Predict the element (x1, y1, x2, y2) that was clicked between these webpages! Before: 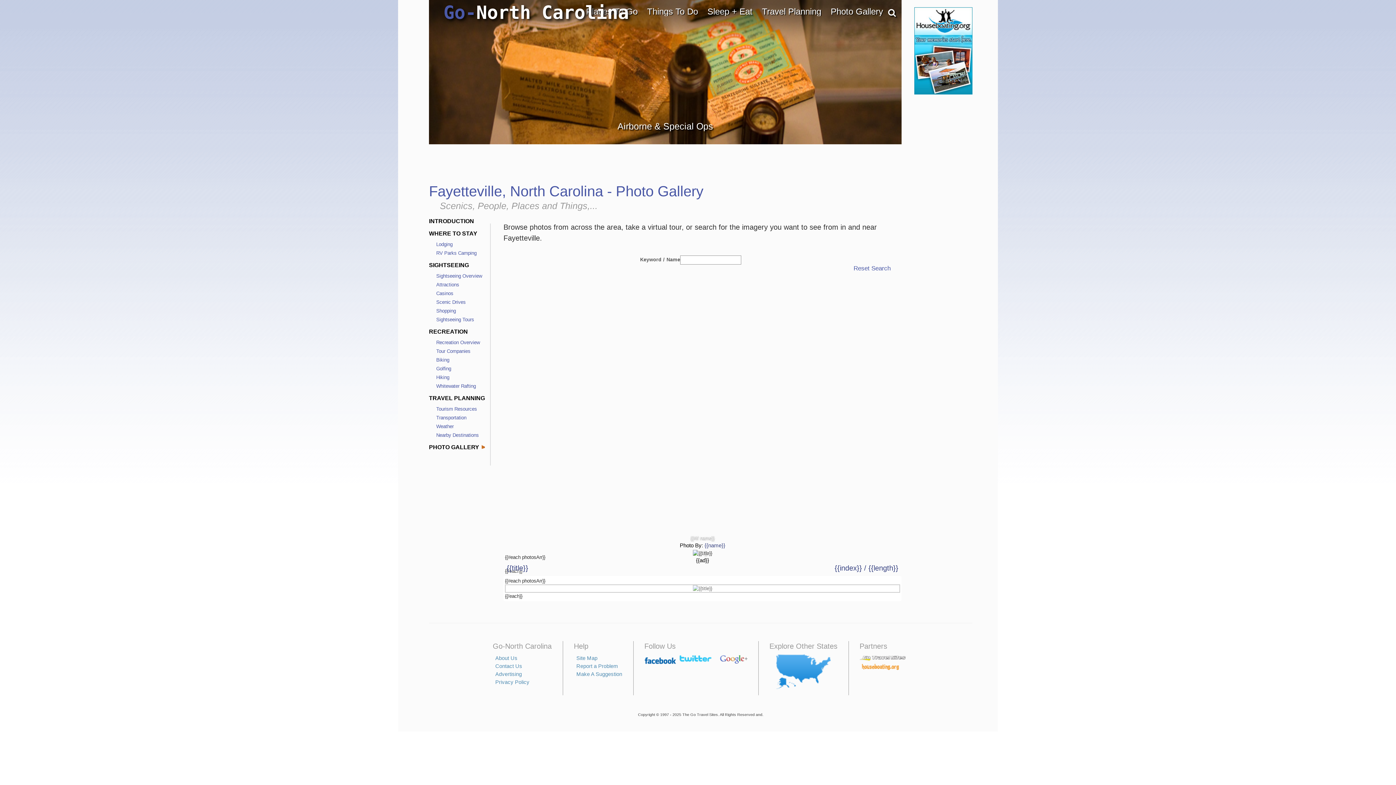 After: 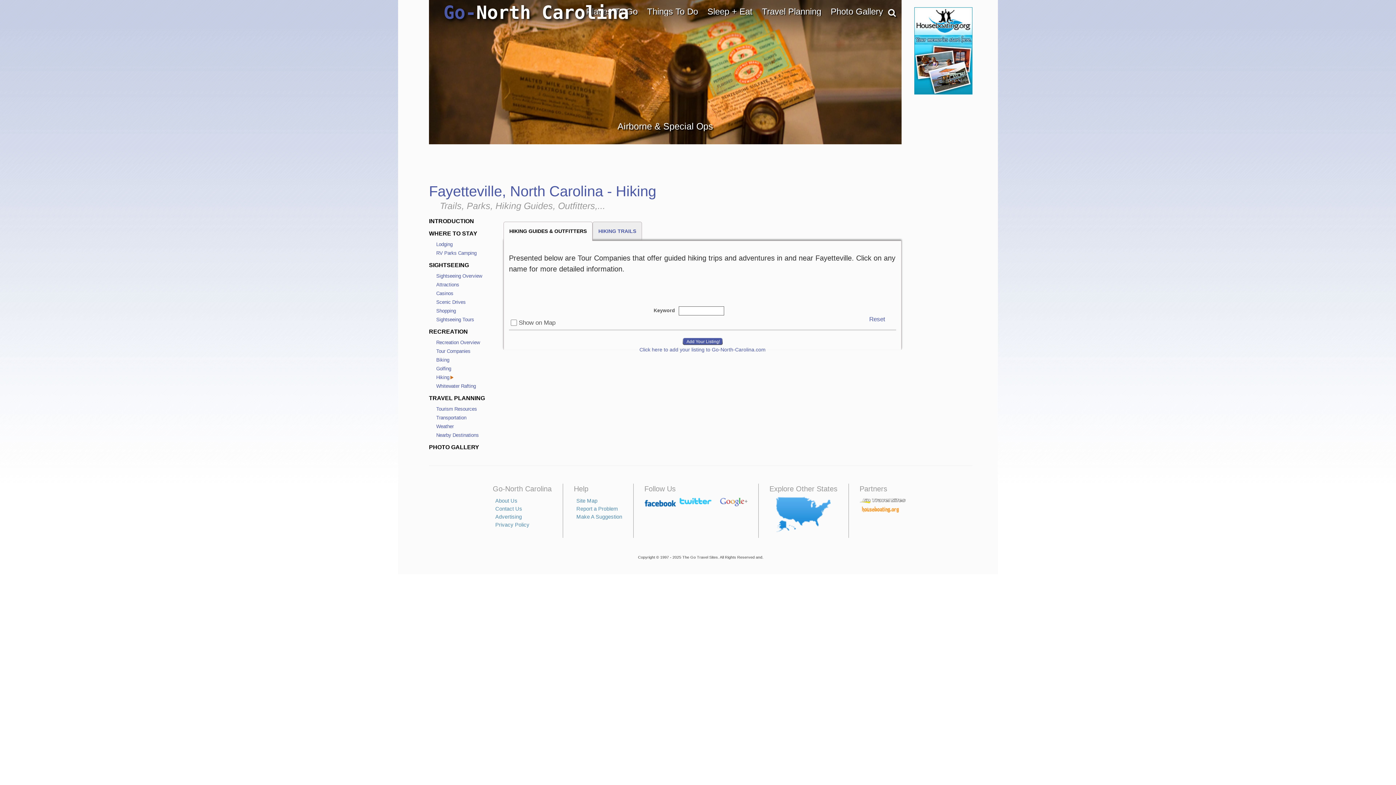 Action: bbox: (436, 374, 449, 380) label: Hiking